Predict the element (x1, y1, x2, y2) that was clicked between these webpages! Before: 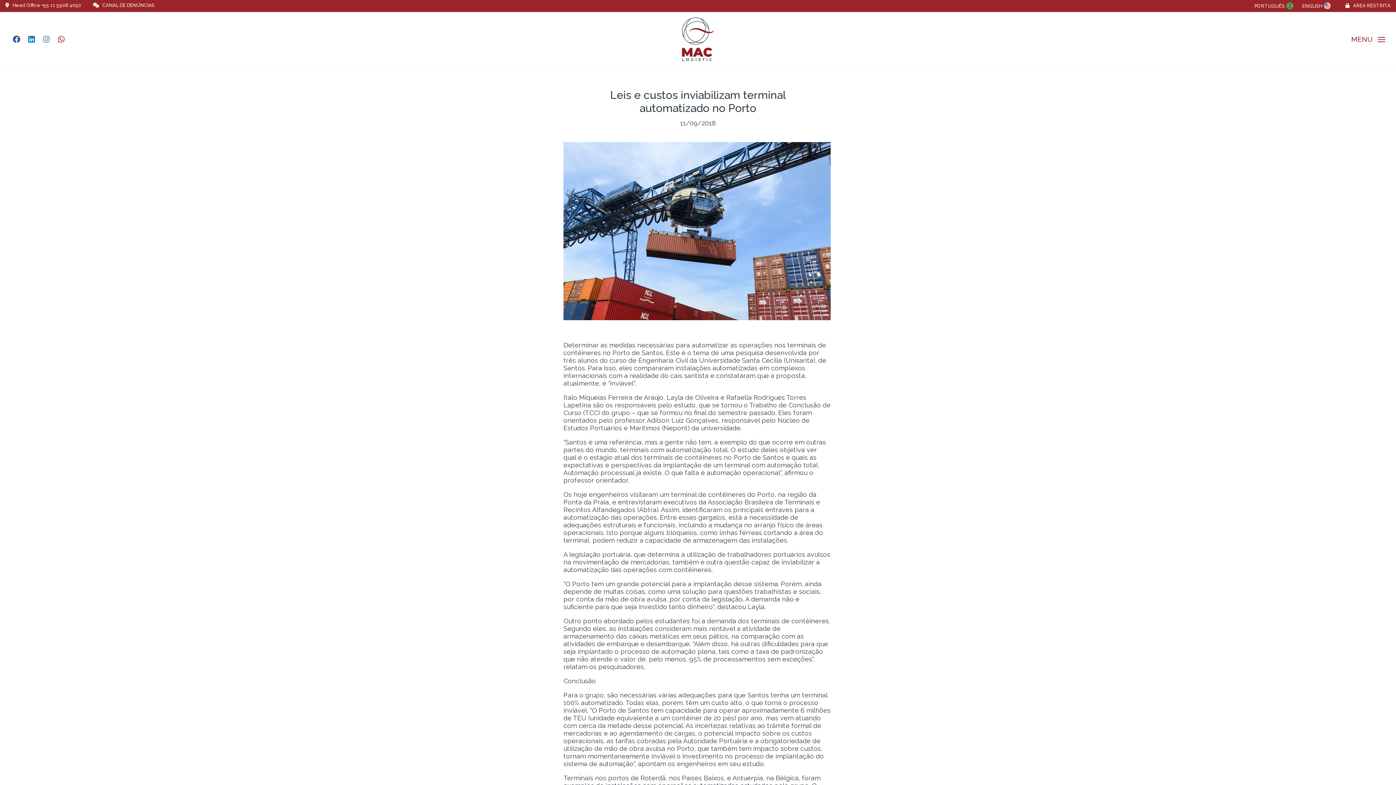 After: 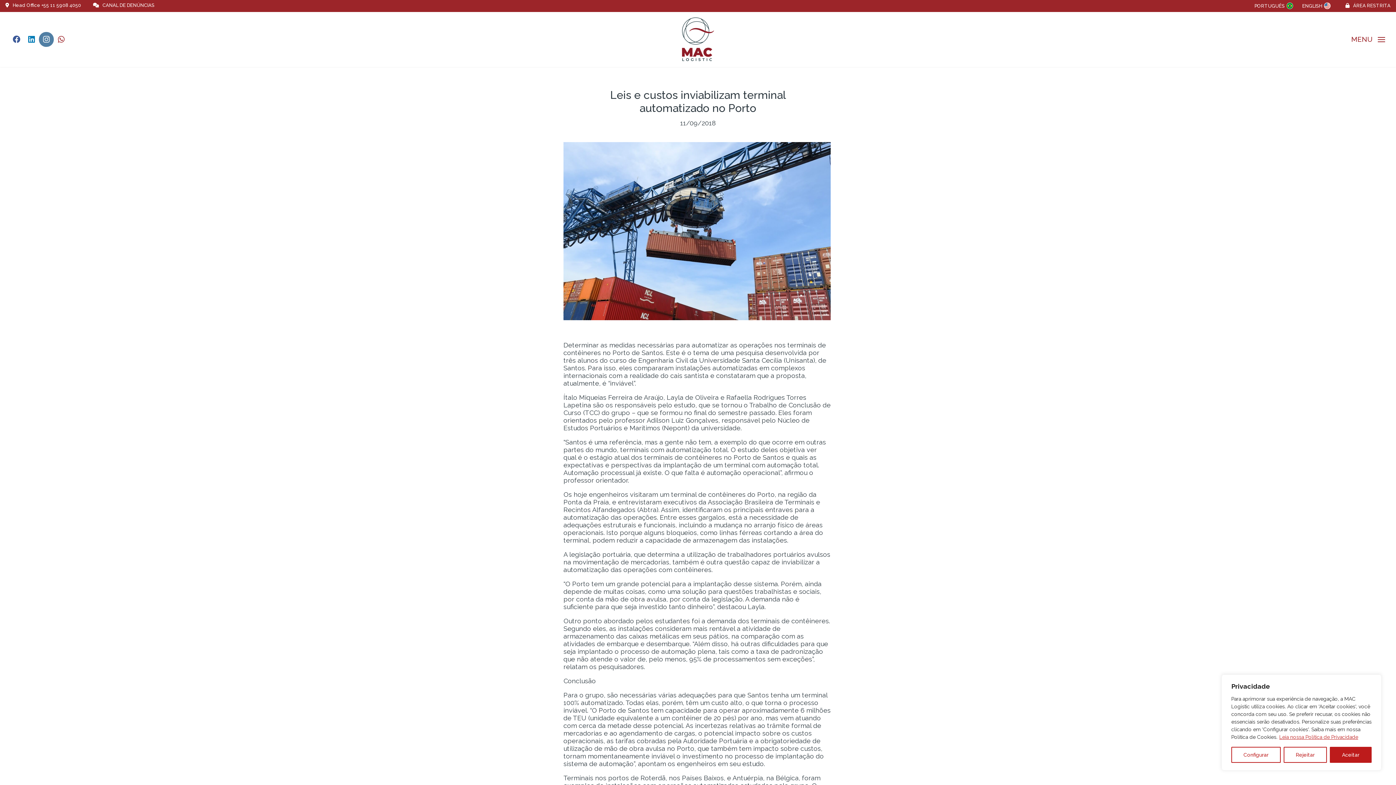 Action: bbox: (38, 31, 53, 46)